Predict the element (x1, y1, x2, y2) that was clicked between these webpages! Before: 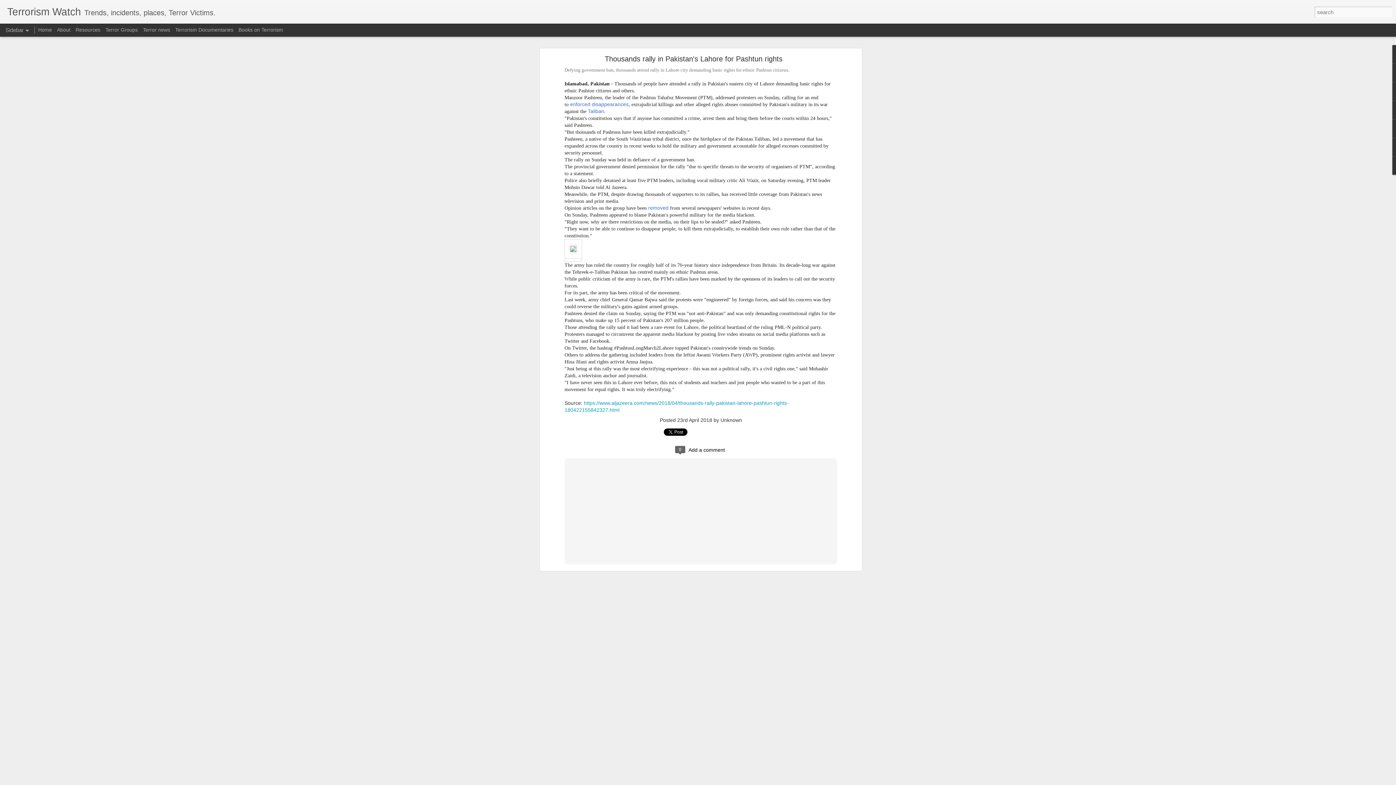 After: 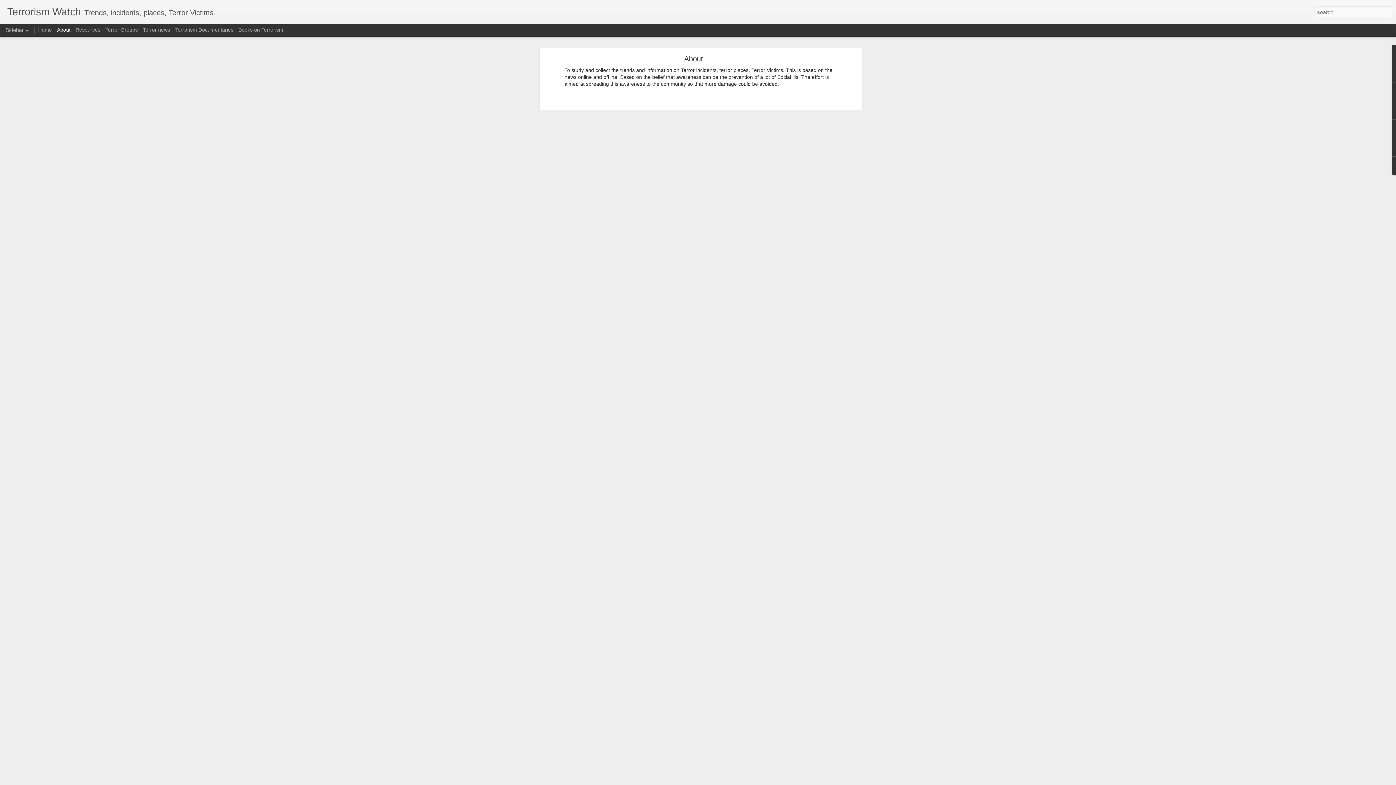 Action: label: About bbox: (57, 26, 70, 32)